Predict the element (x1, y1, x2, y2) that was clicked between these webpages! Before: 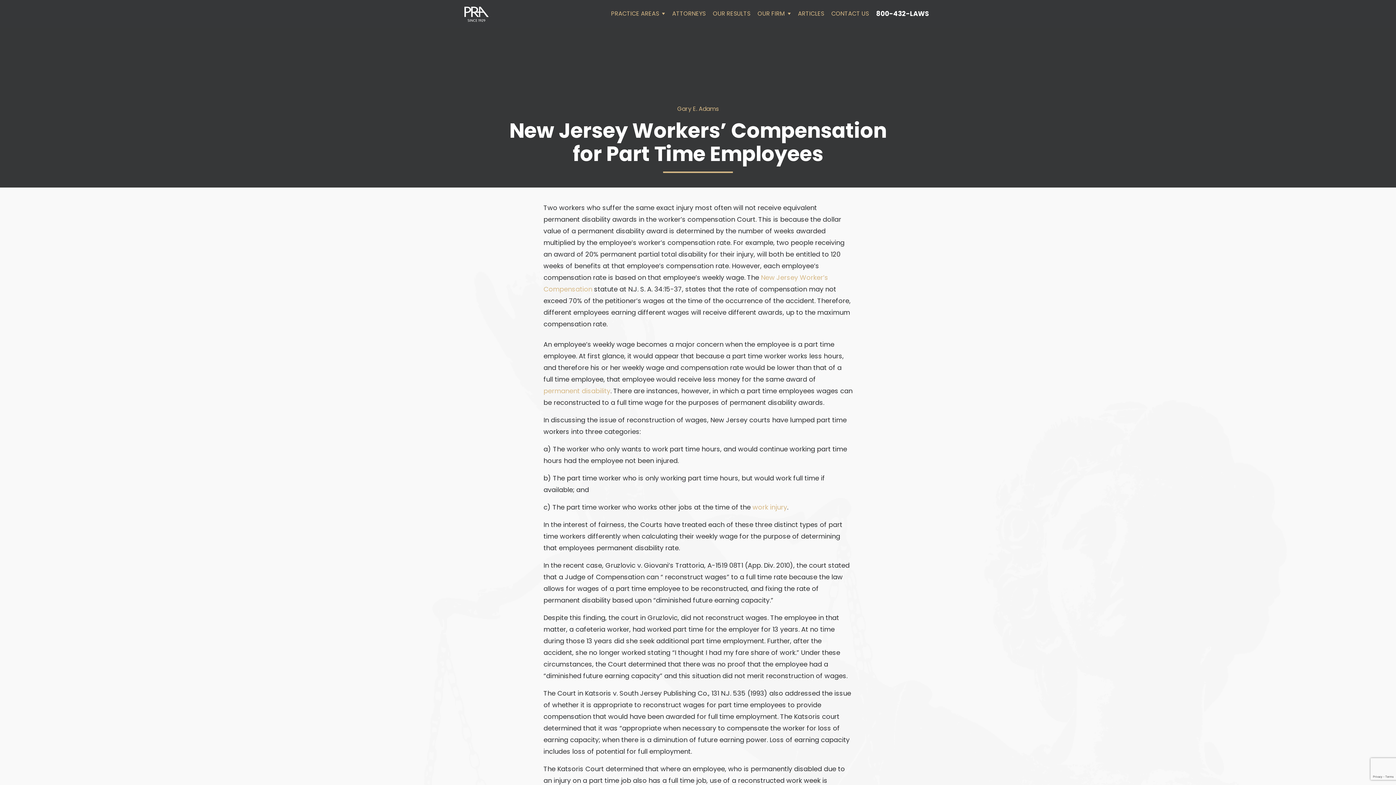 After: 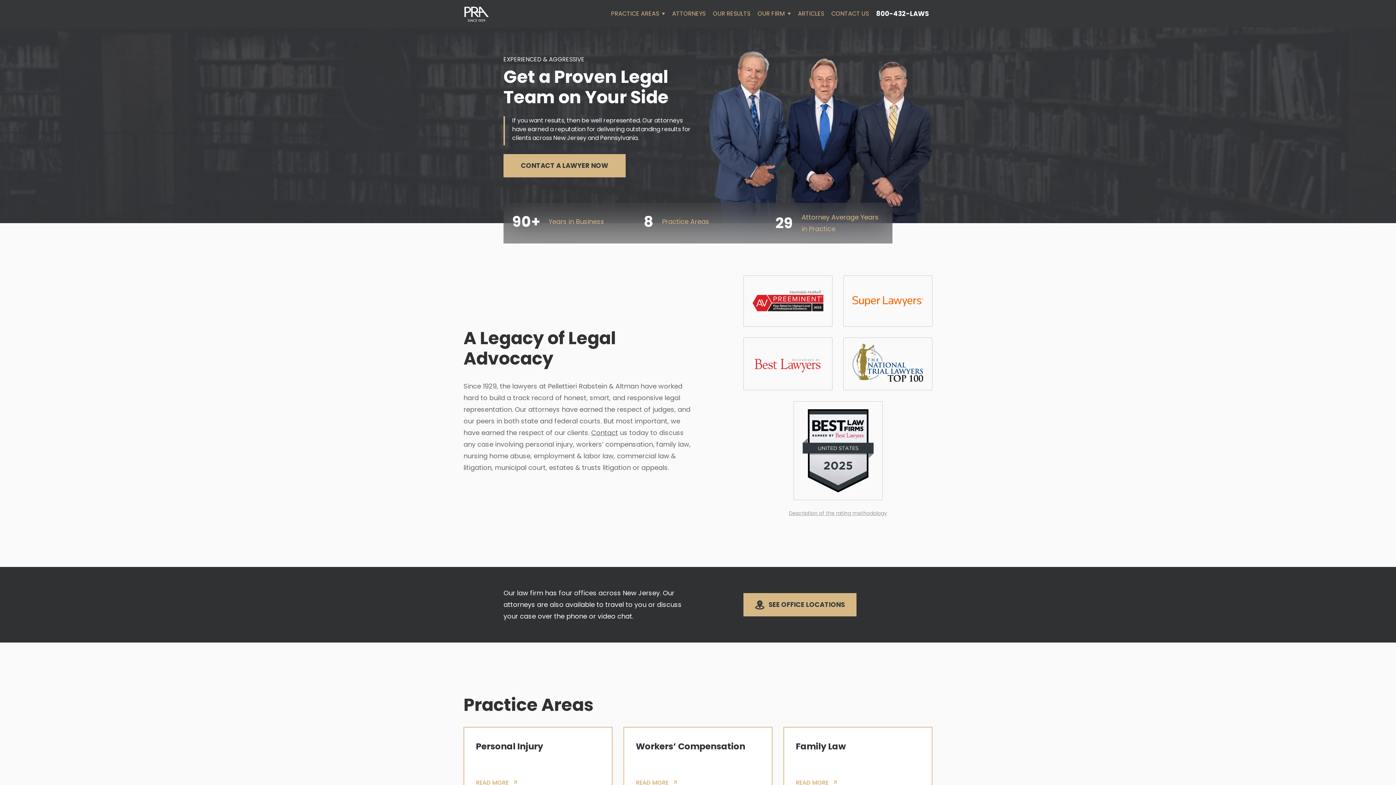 Action: bbox: (463, 5, 489, 21)